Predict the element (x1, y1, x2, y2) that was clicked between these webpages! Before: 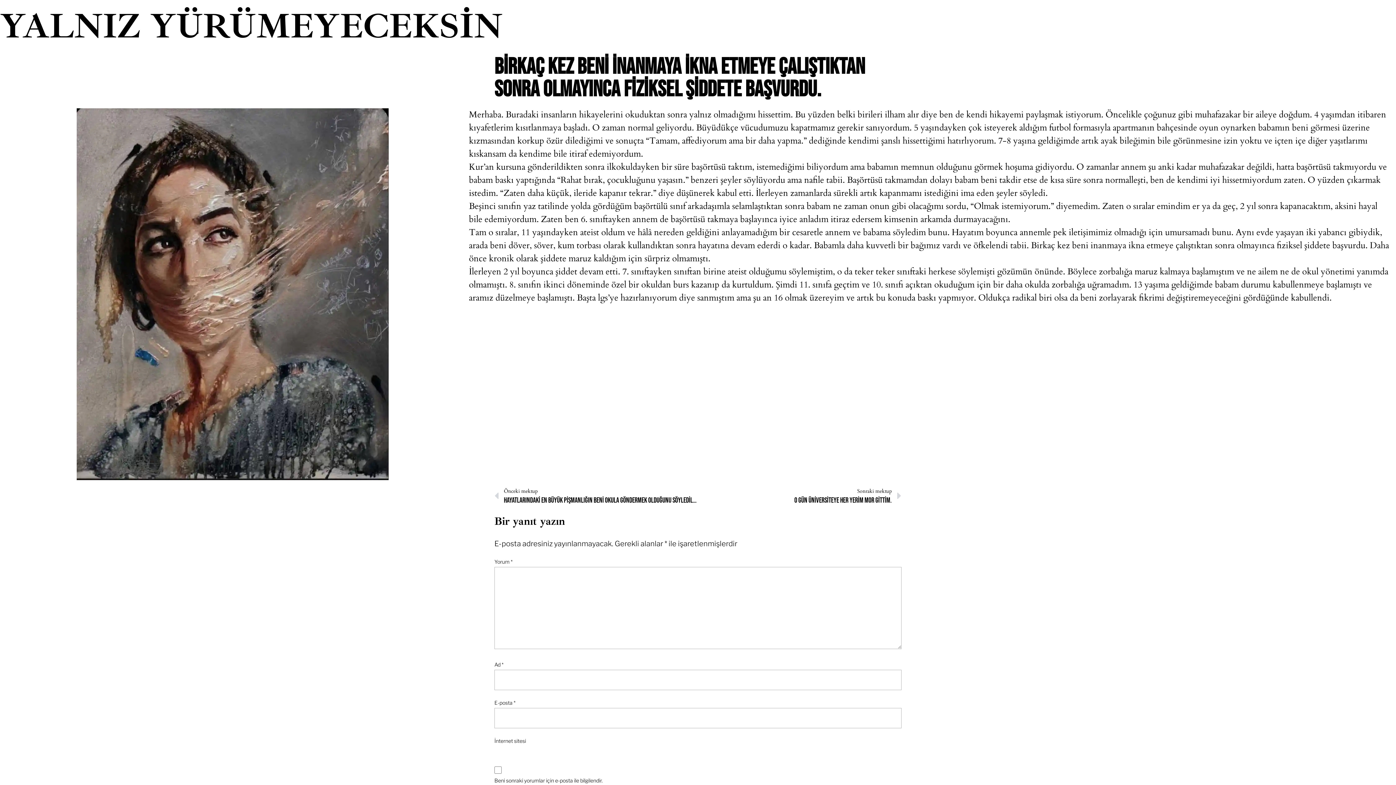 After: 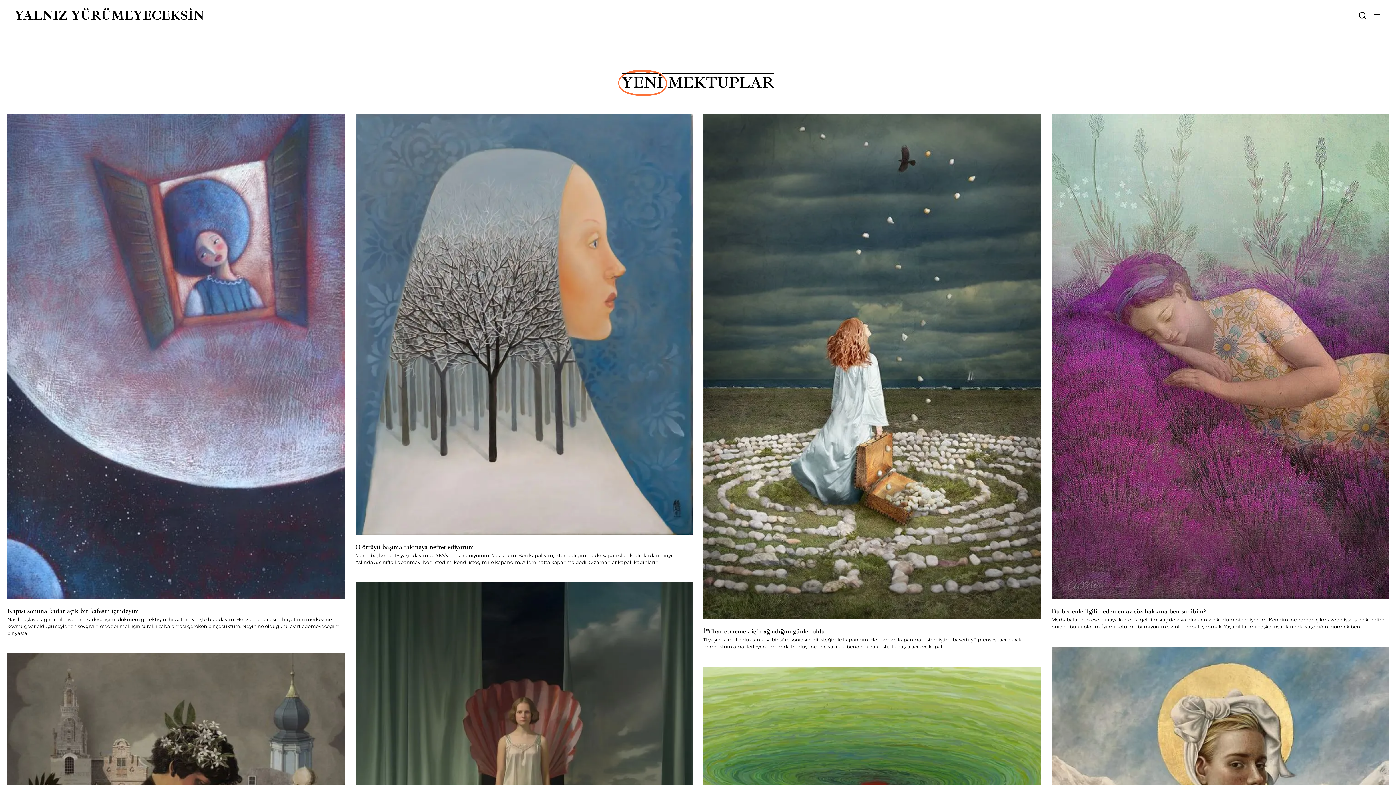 Action: label: YALNIZ YÜRÜMEYECEKSİN bbox: (0, 4, 502, 48)